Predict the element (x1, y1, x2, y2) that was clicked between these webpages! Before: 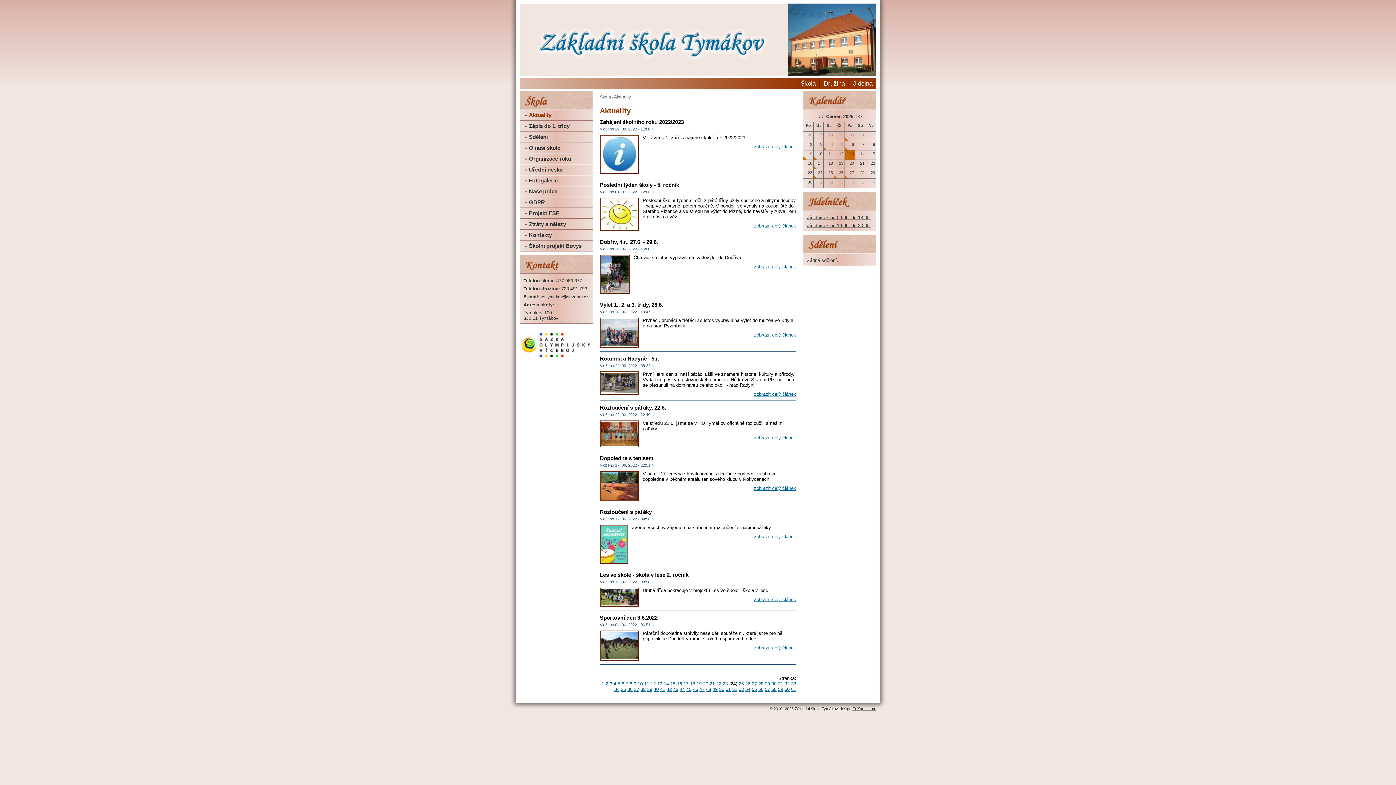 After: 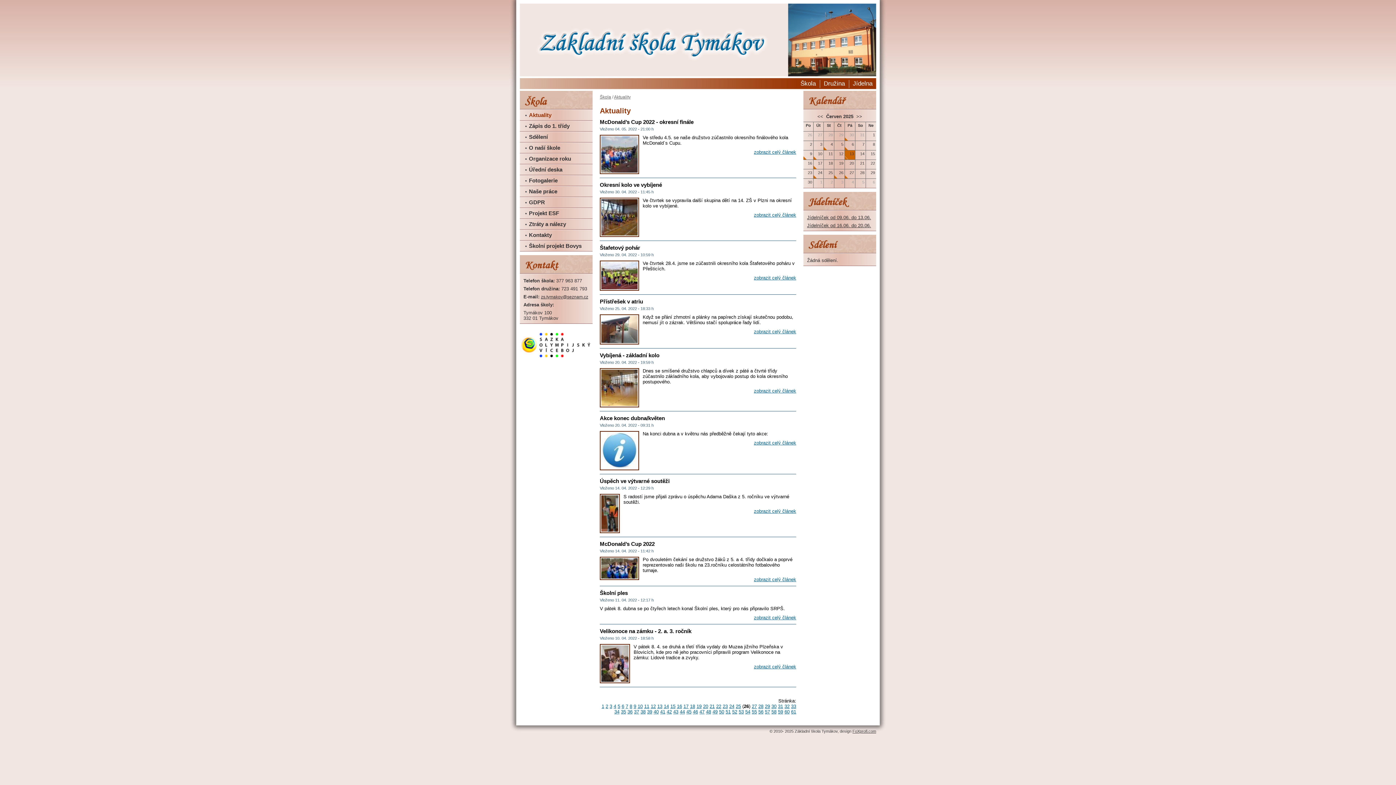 Action: bbox: (745, 681, 750, 686) label: 26